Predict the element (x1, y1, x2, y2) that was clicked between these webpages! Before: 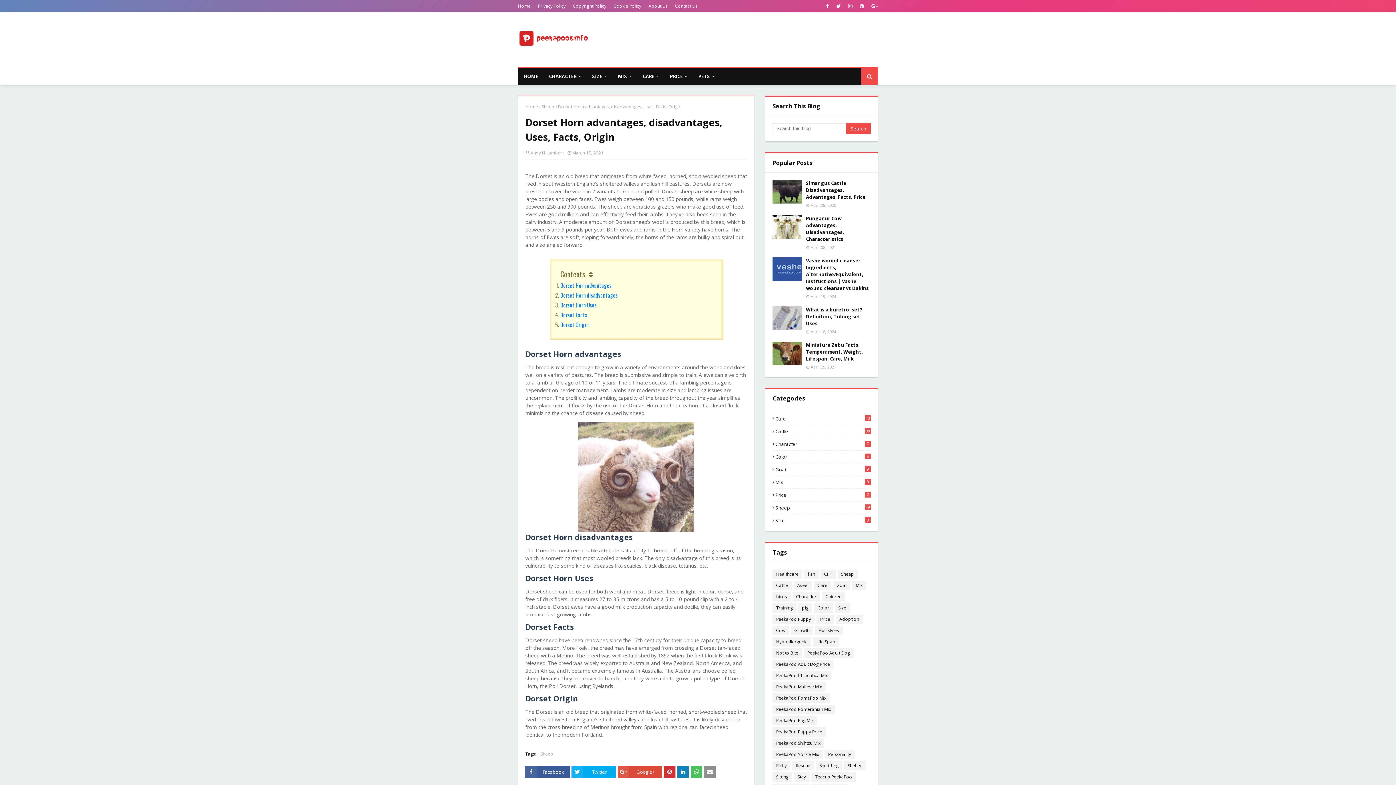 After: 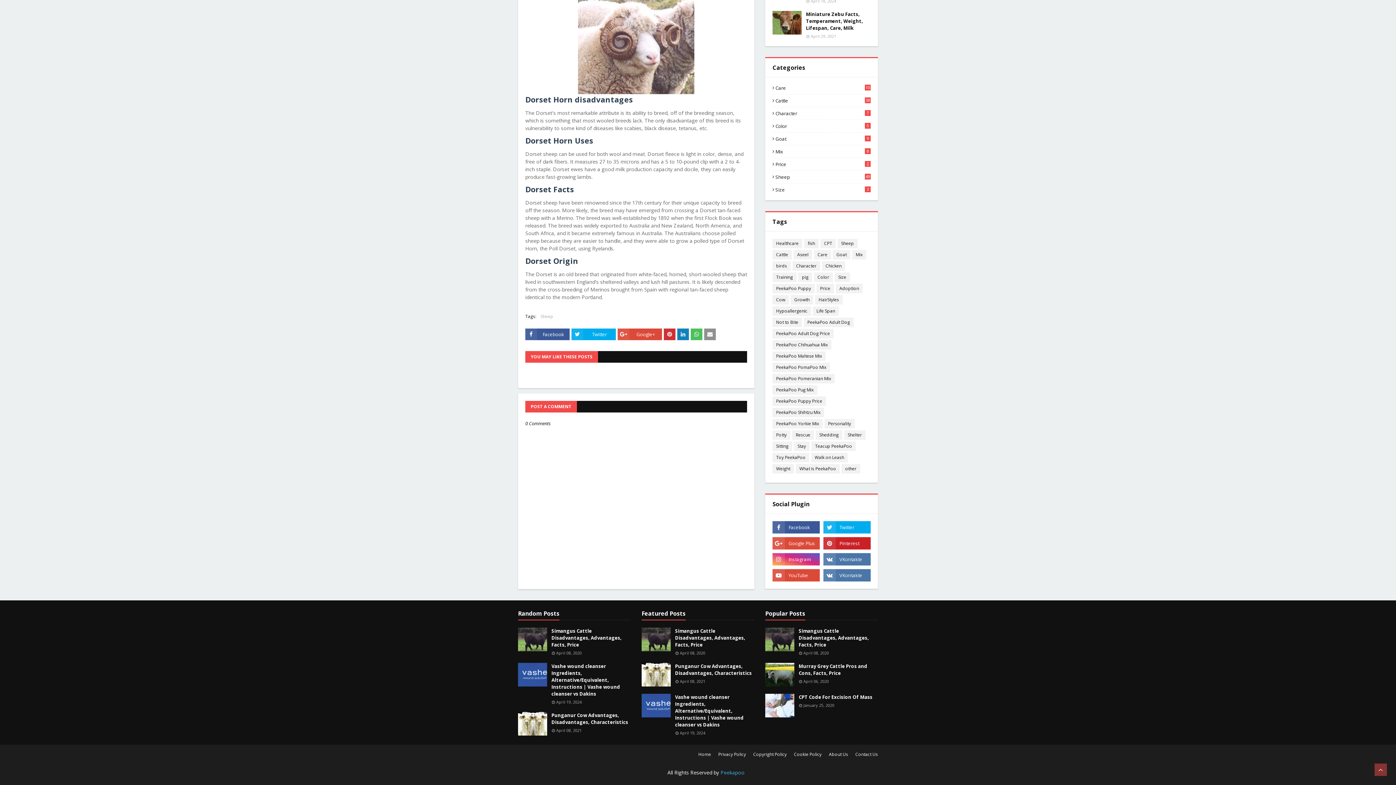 Action: label: Dorset Horn disadvantages bbox: (560, 291, 618, 299)